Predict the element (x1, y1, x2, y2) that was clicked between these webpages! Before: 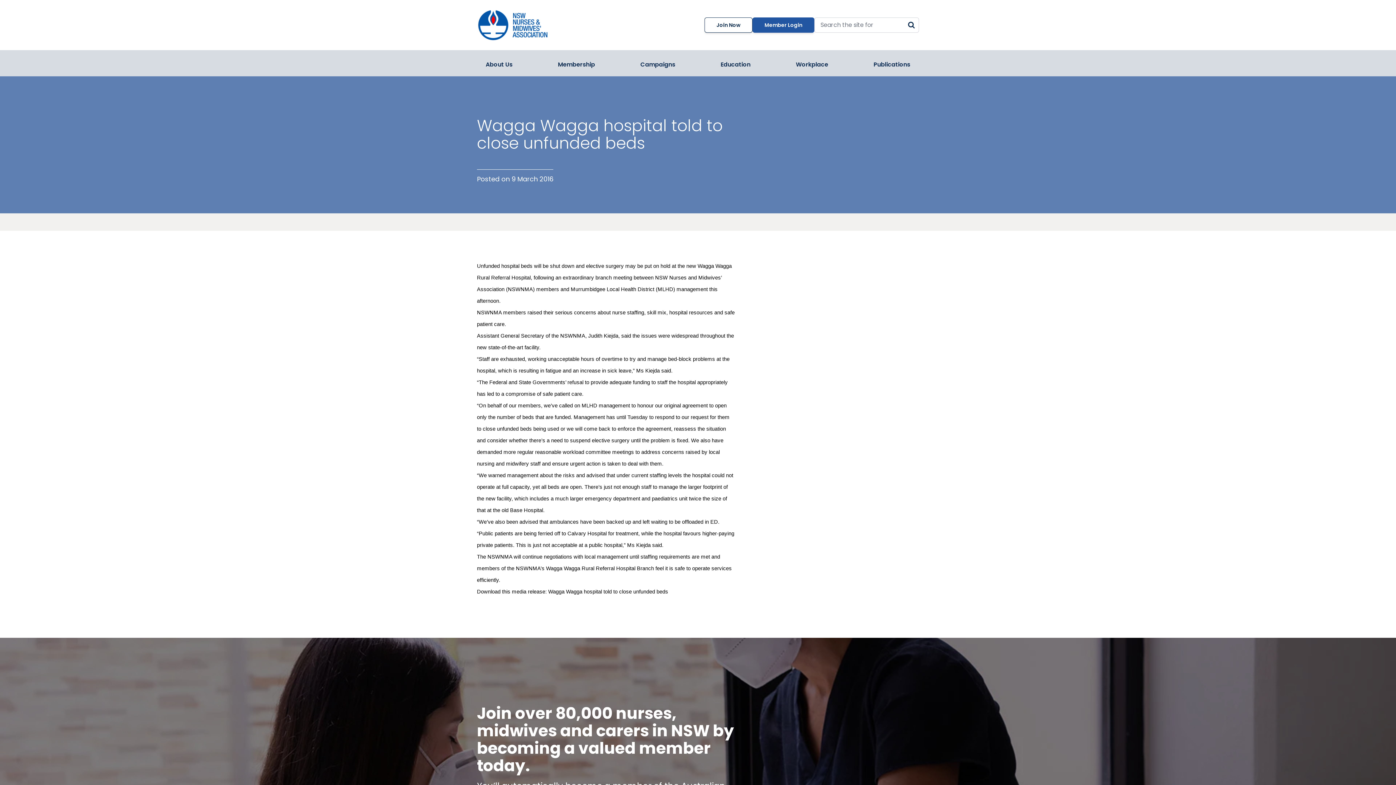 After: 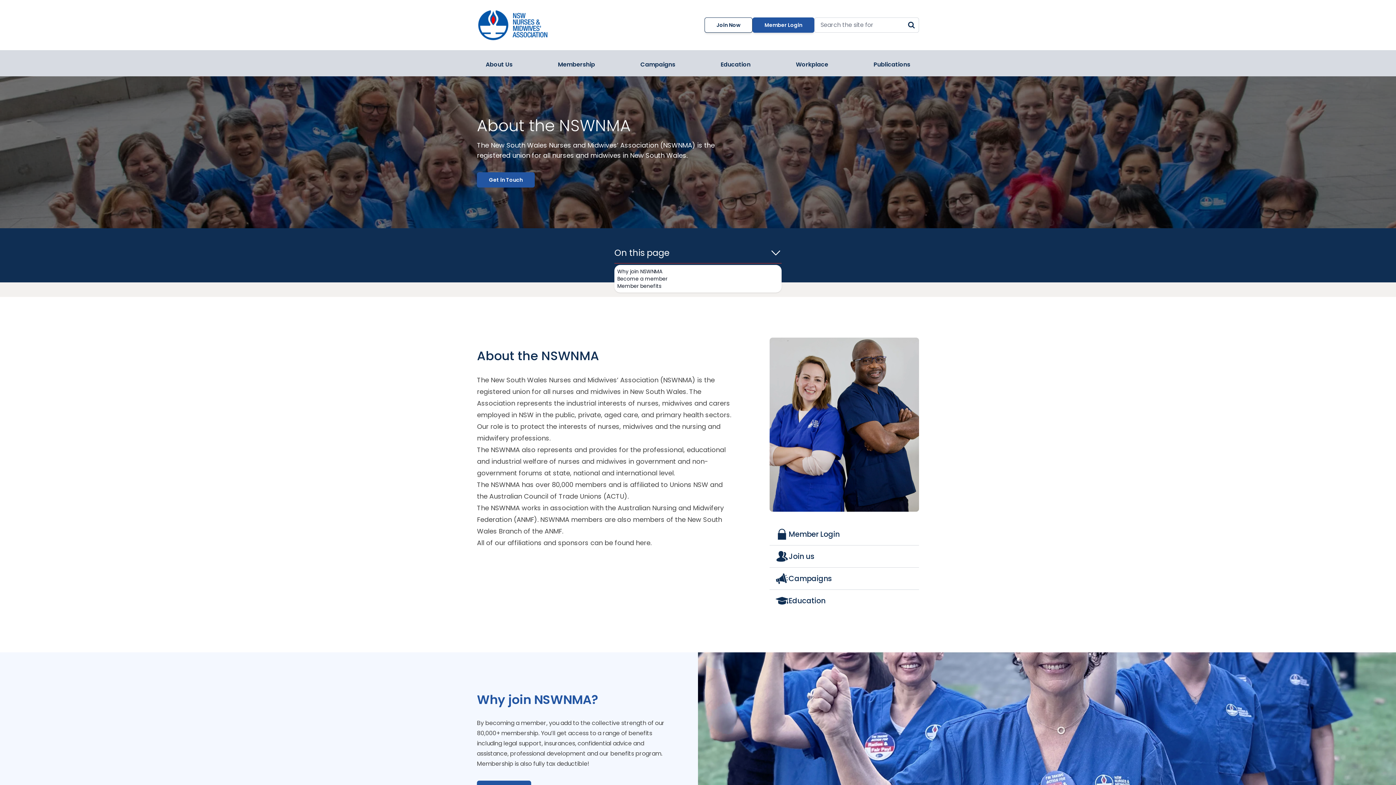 Action: label: About Us bbox: (477, 53, 521, 76)